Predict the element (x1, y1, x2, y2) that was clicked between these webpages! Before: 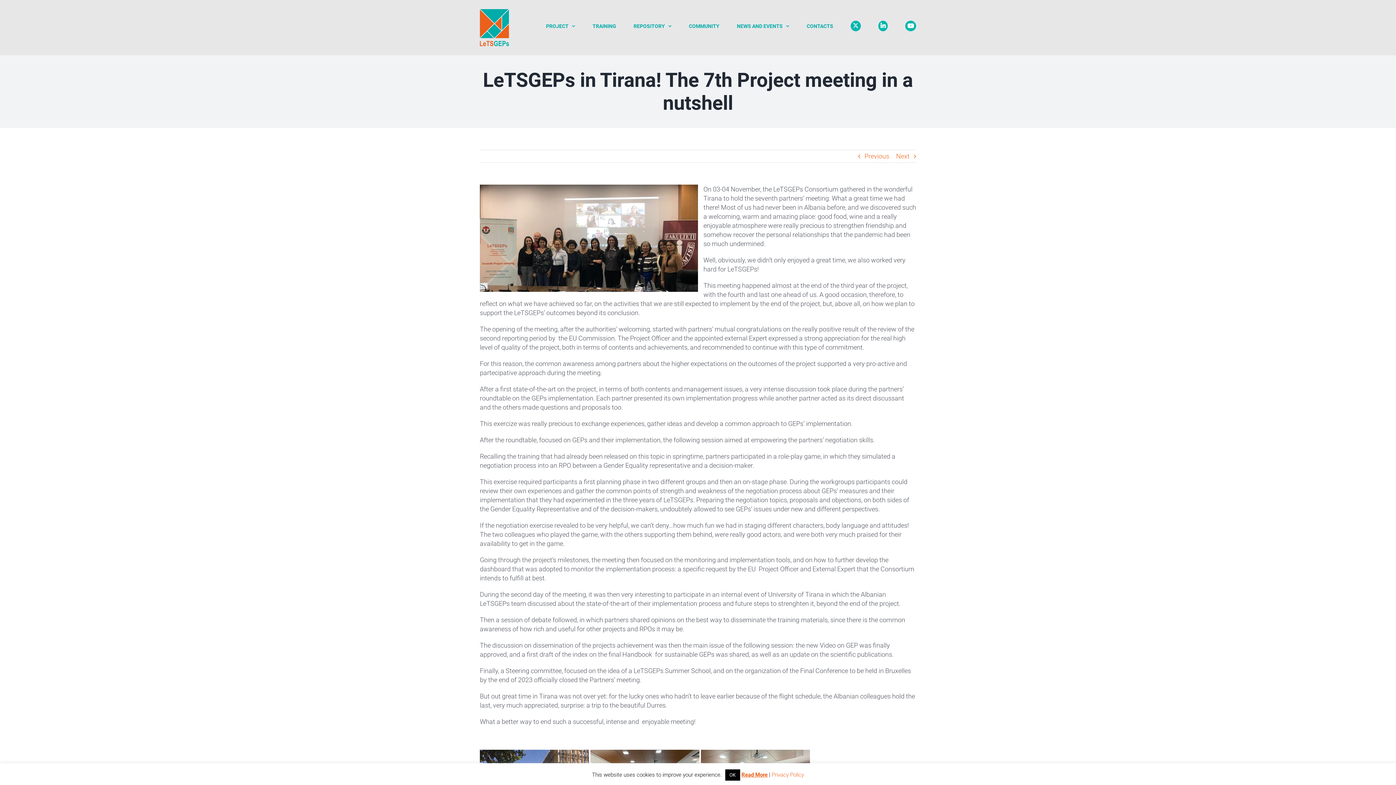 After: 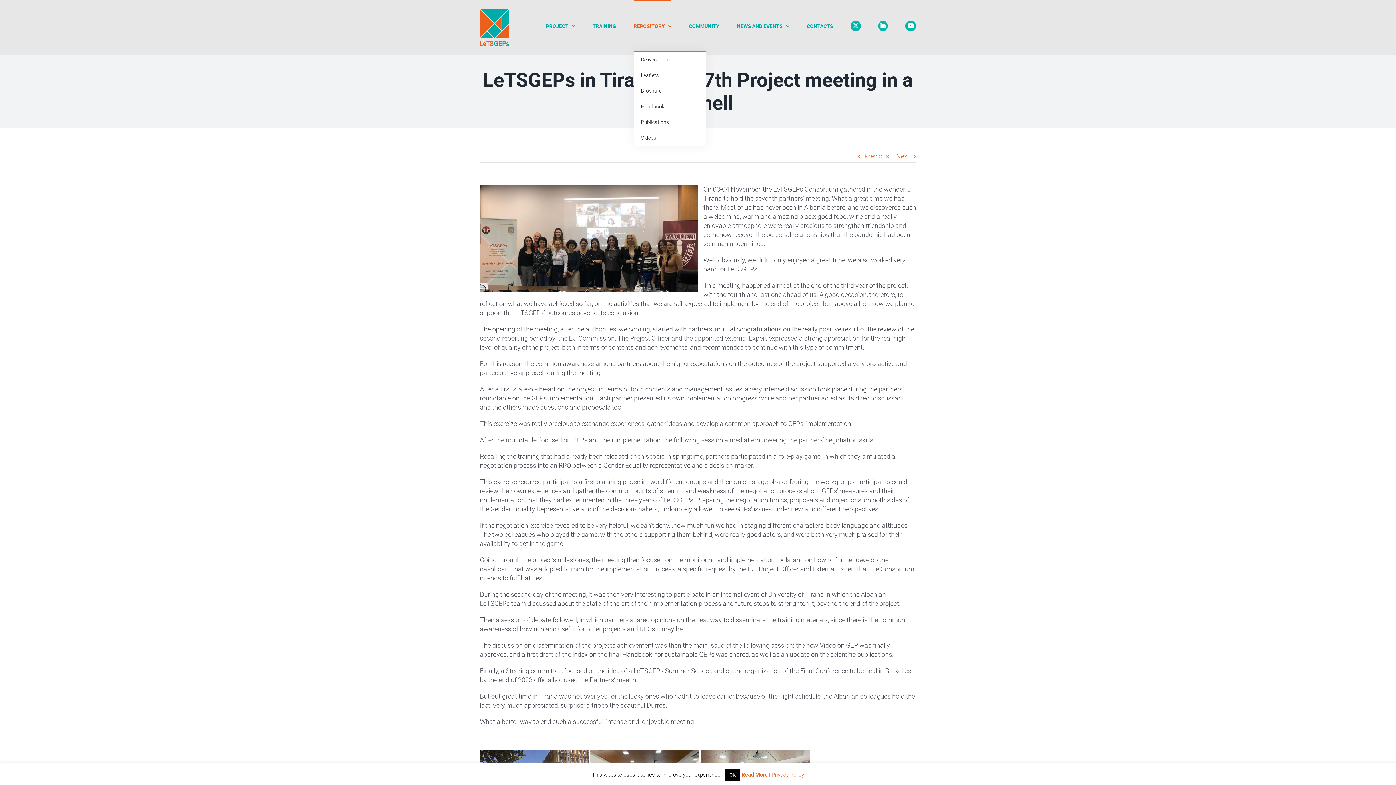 Action: bbox: (633, 0, 671, 50) label: REPOSITORY